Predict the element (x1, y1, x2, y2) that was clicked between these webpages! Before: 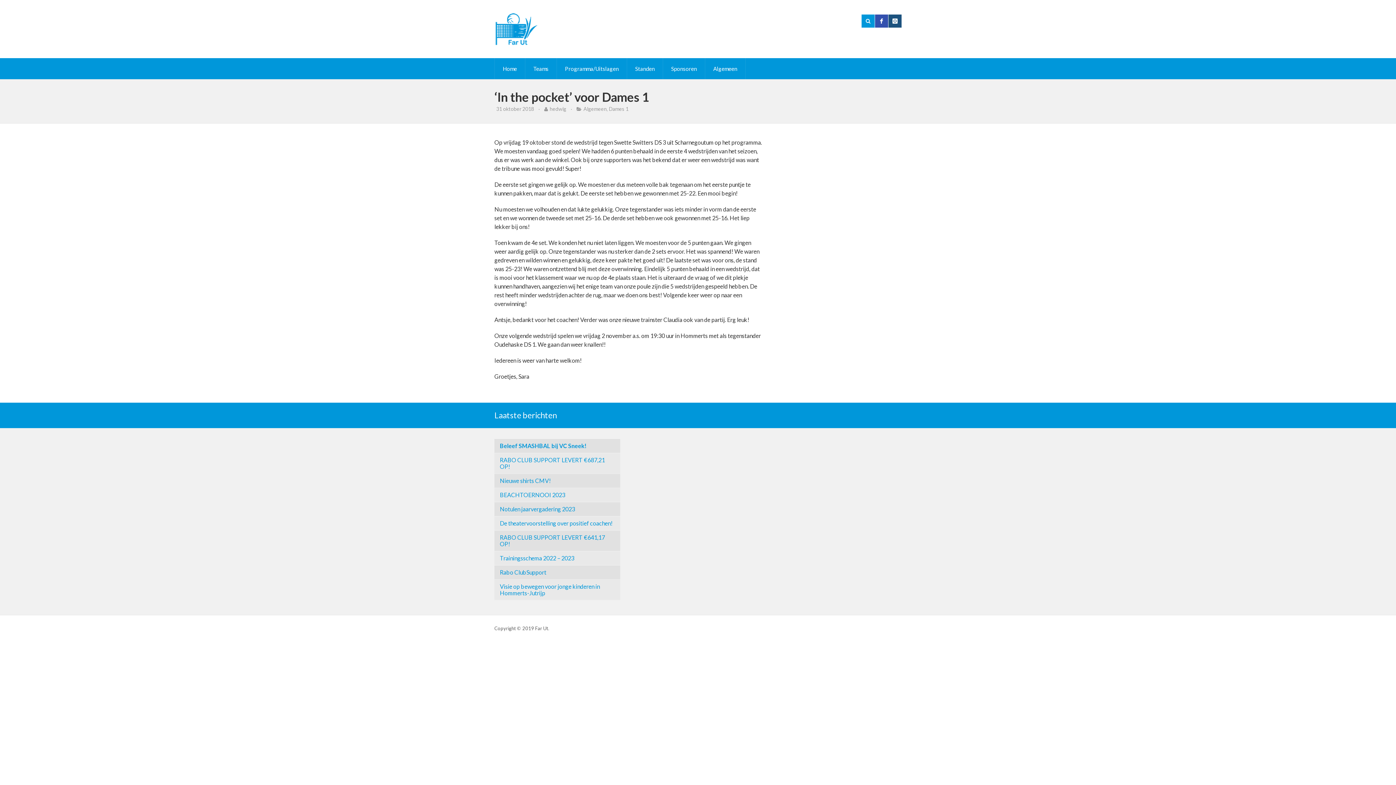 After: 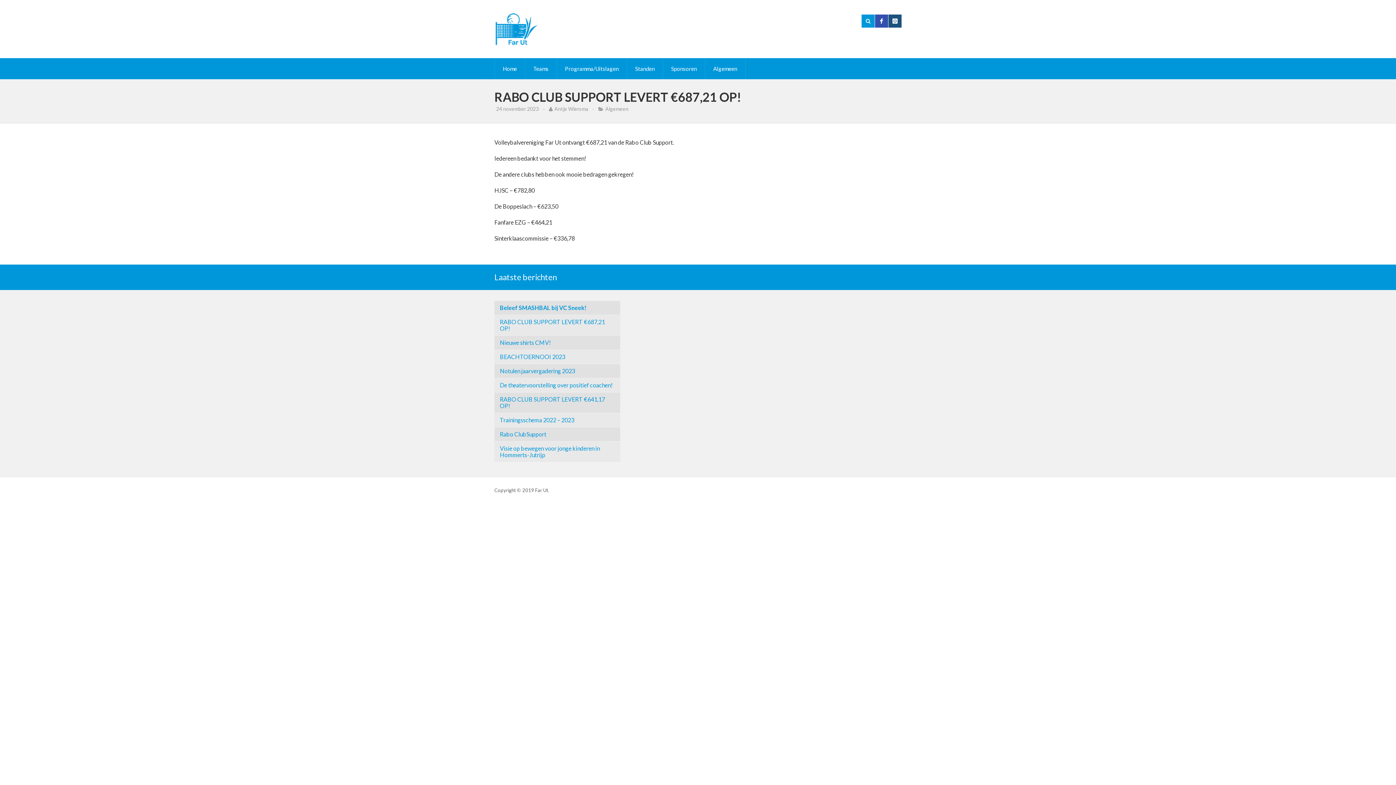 Action: bbox: (500, 456, 605, 470) label: RABO CLUB SUPPORT LEVERT €687,21 OP!